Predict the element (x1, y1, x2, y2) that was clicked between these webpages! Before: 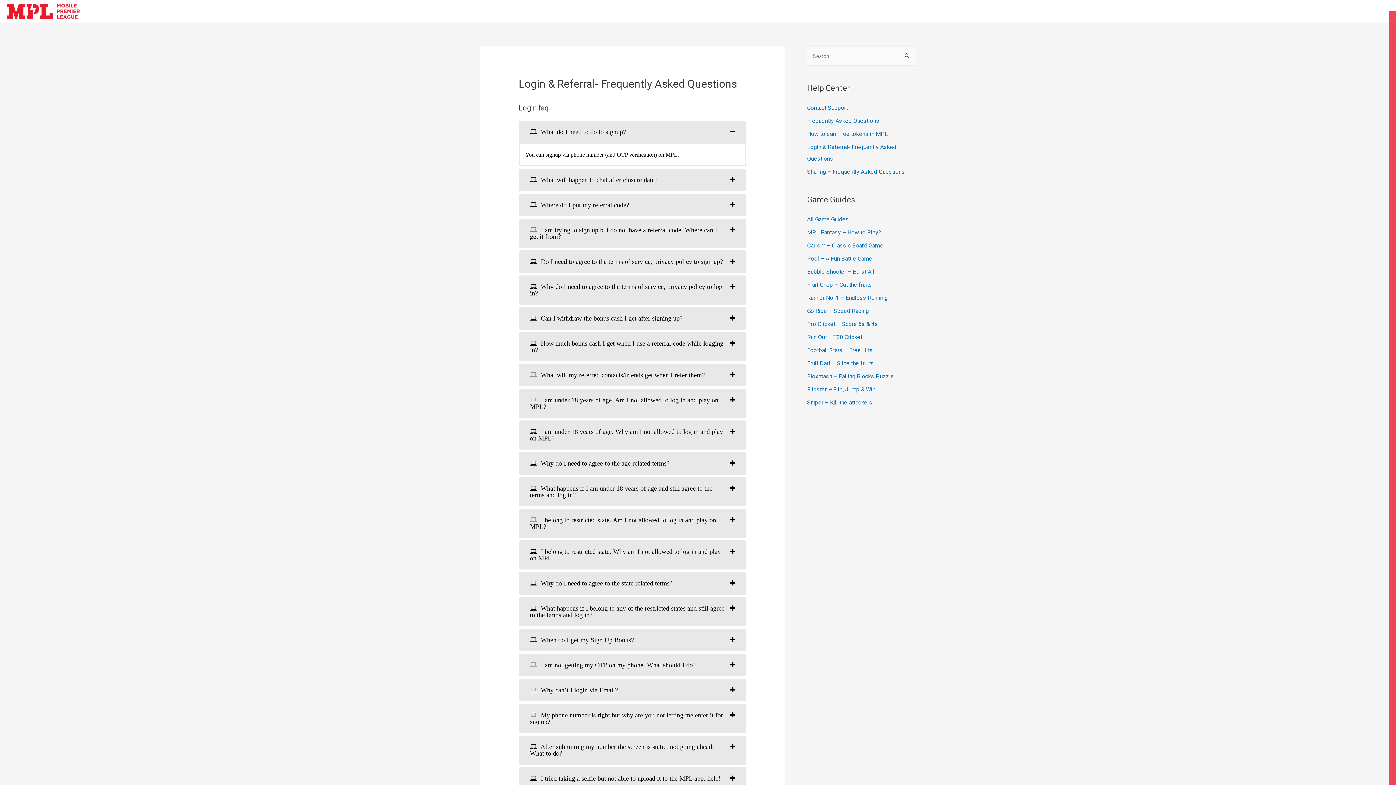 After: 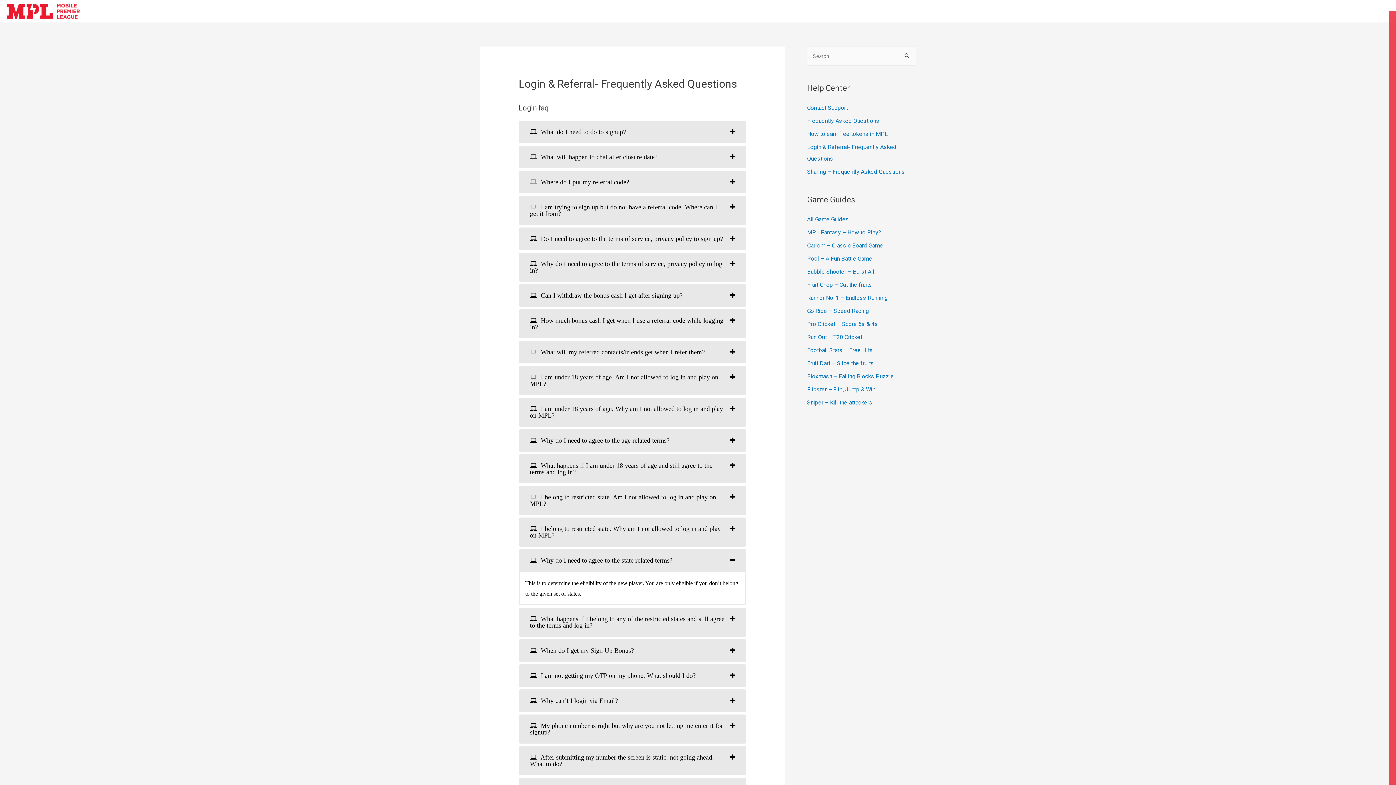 Action: bbox: (524, 576, 740, 591) label:  Why do I need to agree to the state related terms?